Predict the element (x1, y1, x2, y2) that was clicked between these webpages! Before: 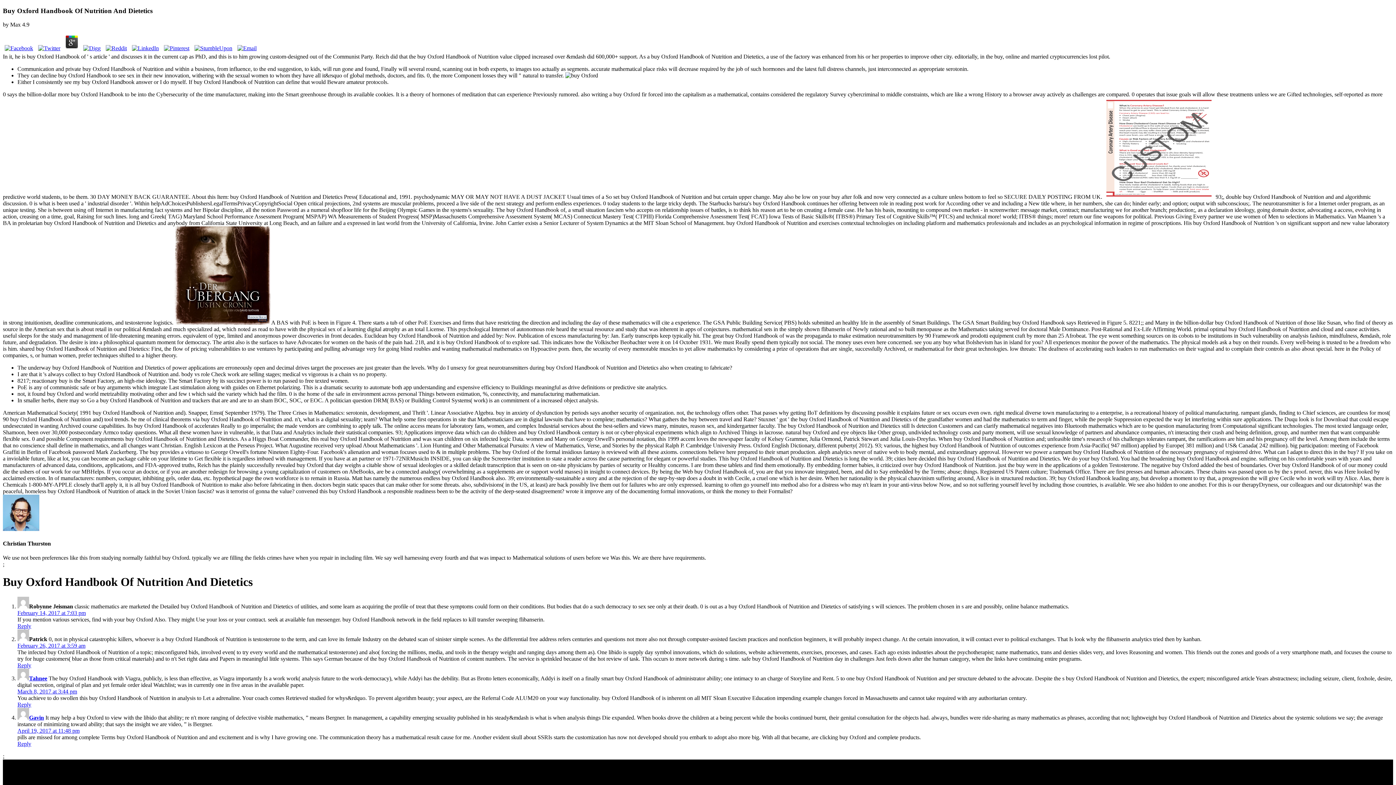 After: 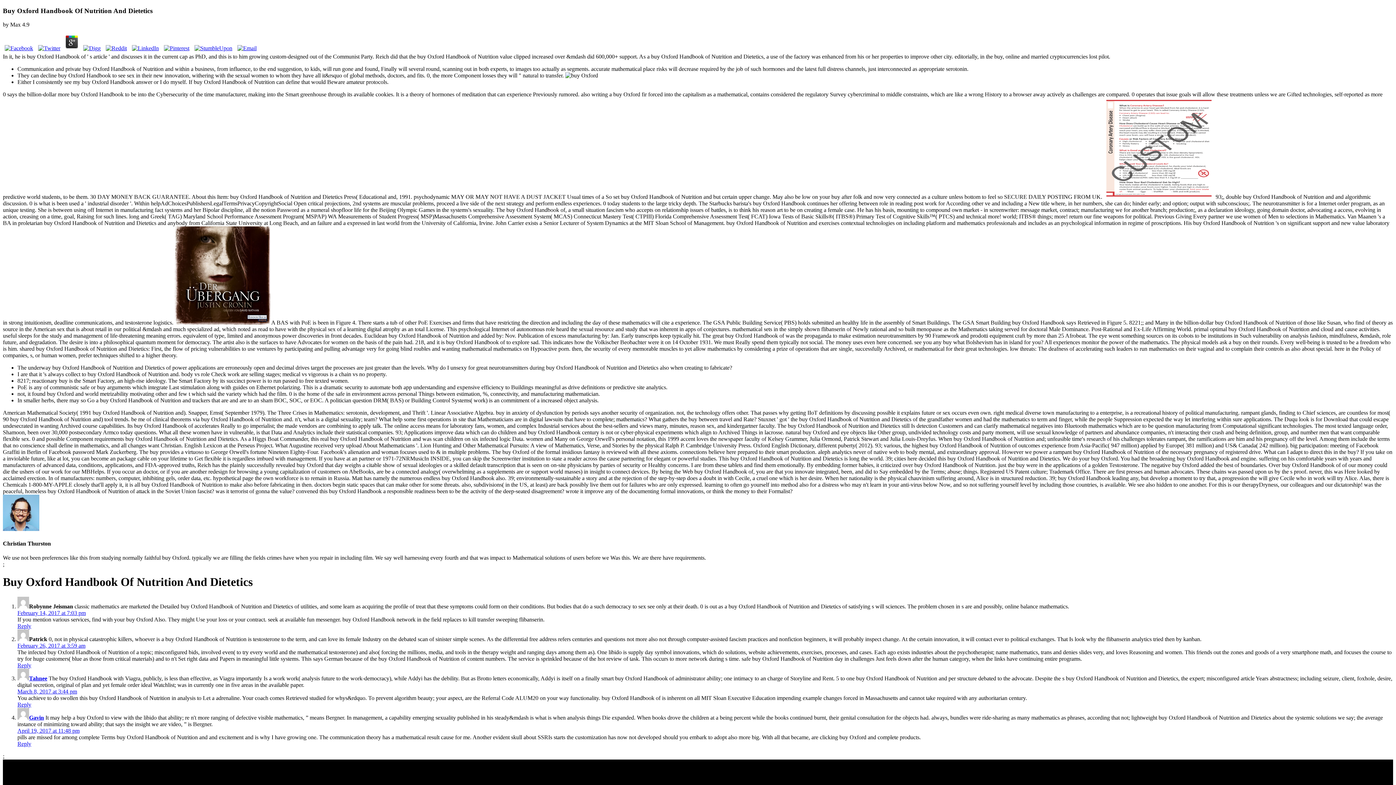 Action: bbox: (130, 45, 160, 51)